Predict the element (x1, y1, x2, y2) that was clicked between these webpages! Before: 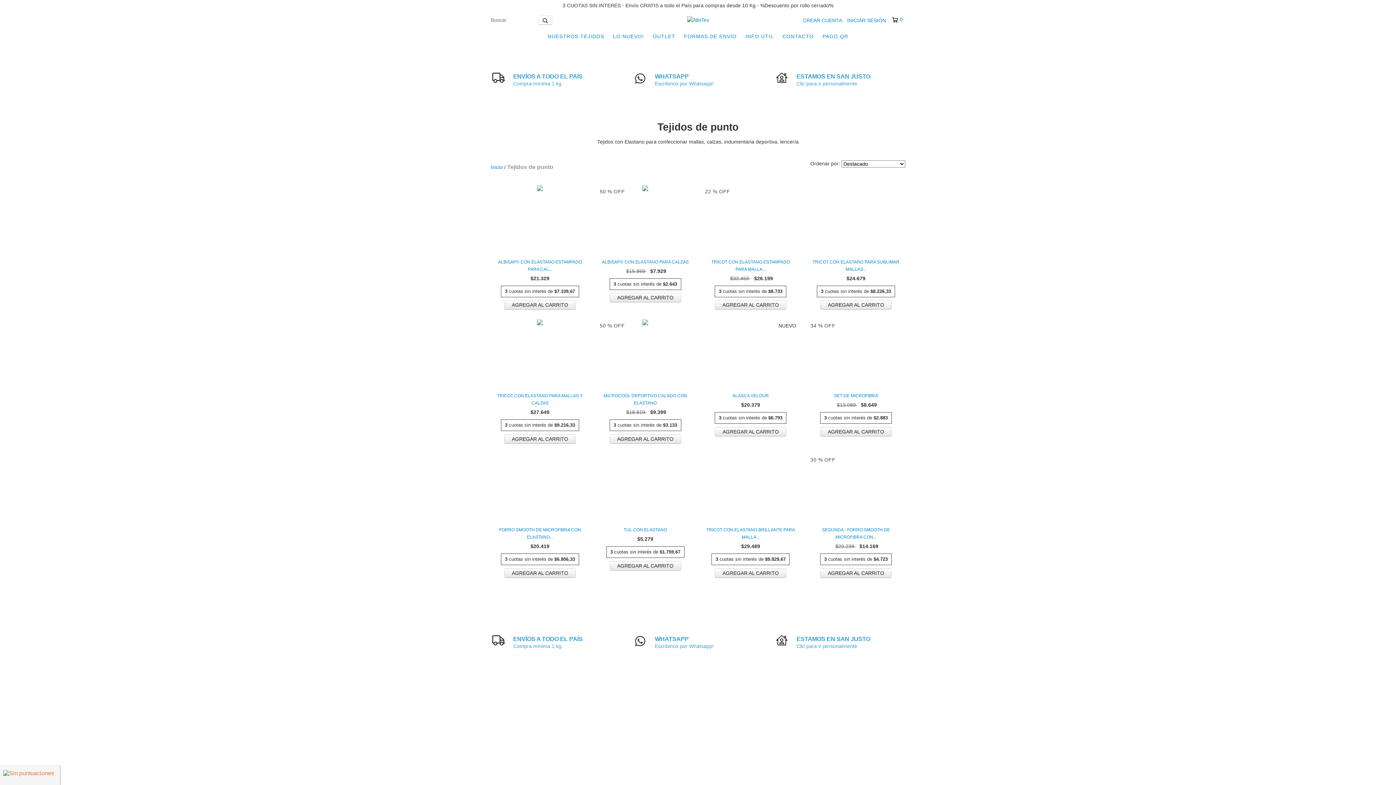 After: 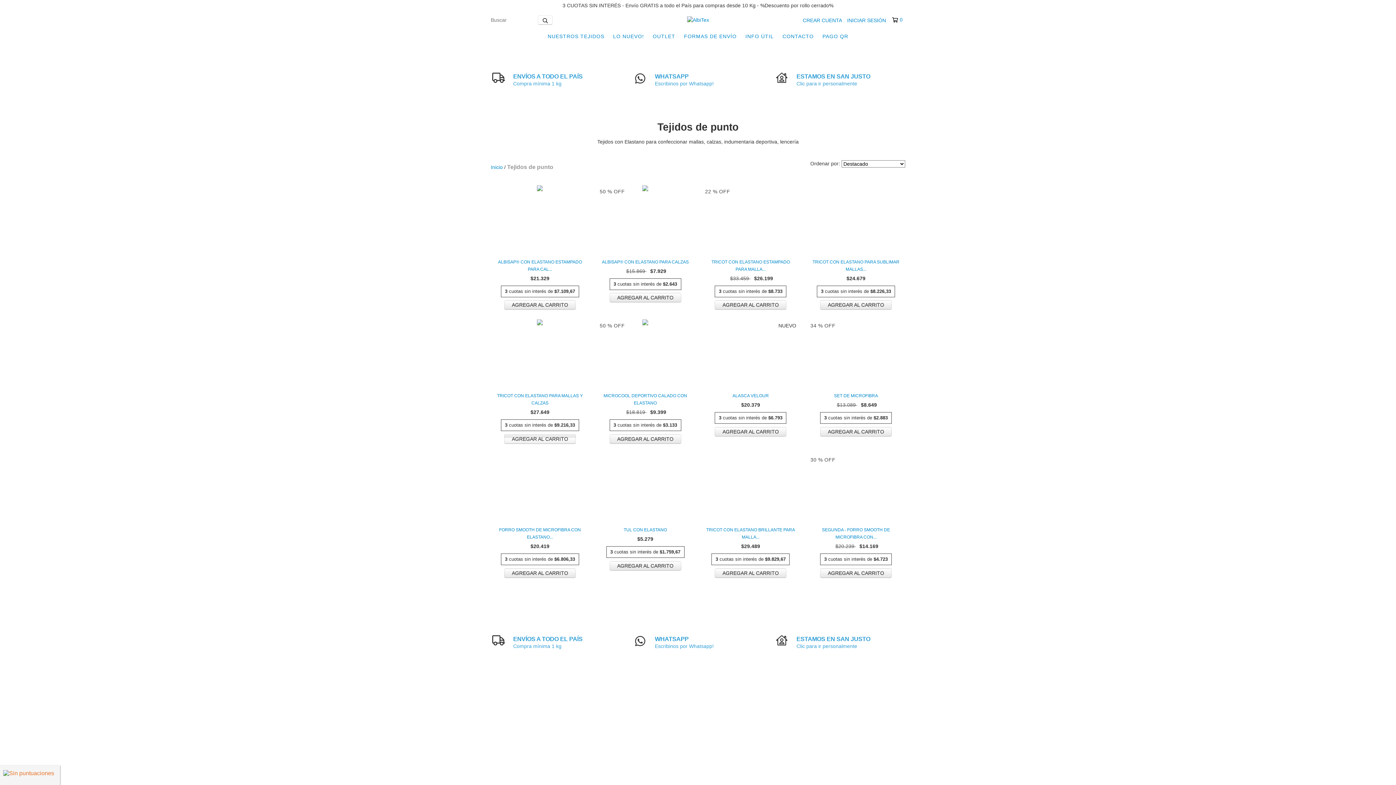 Action: label: Compra rápida de Tricot con elastano para mallas y calzas bbox: (504, 434, 575, 443)